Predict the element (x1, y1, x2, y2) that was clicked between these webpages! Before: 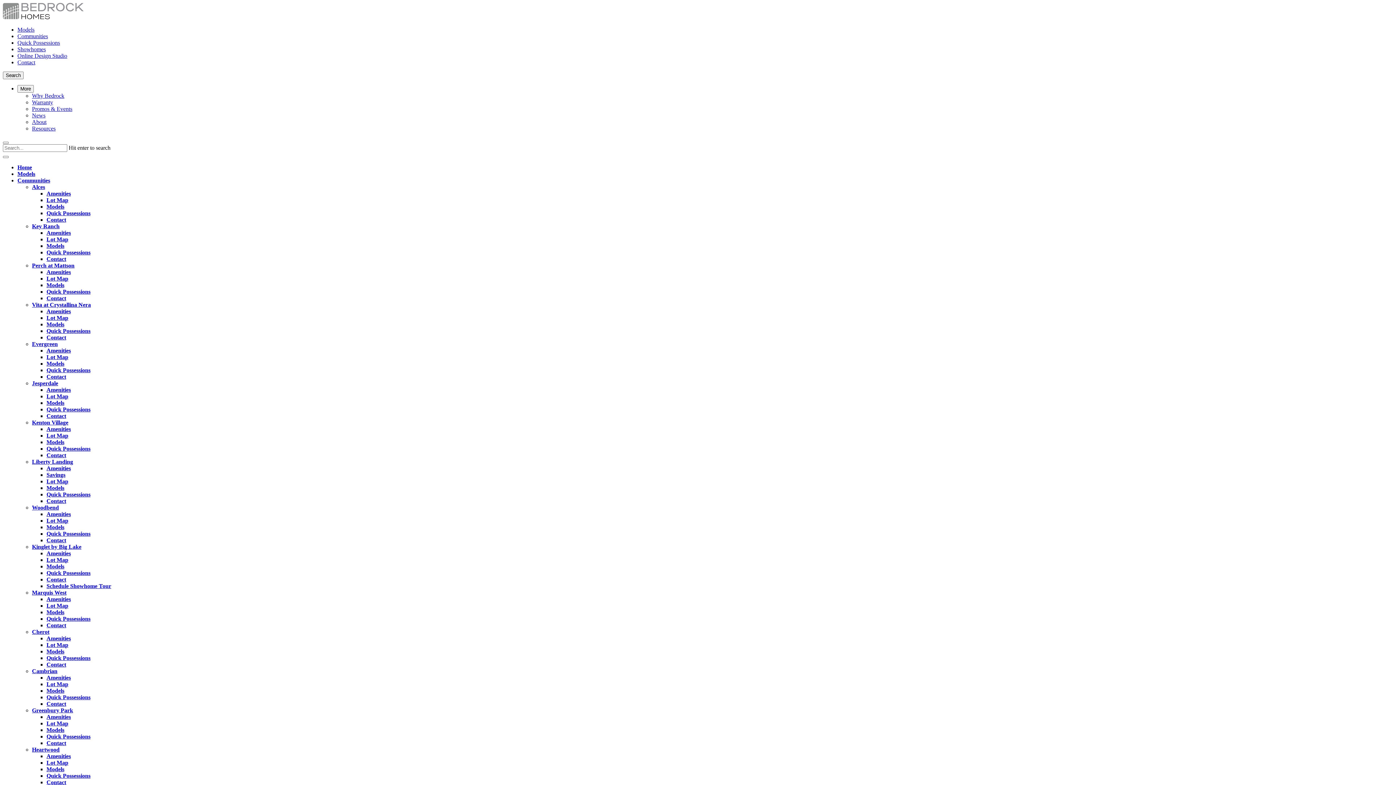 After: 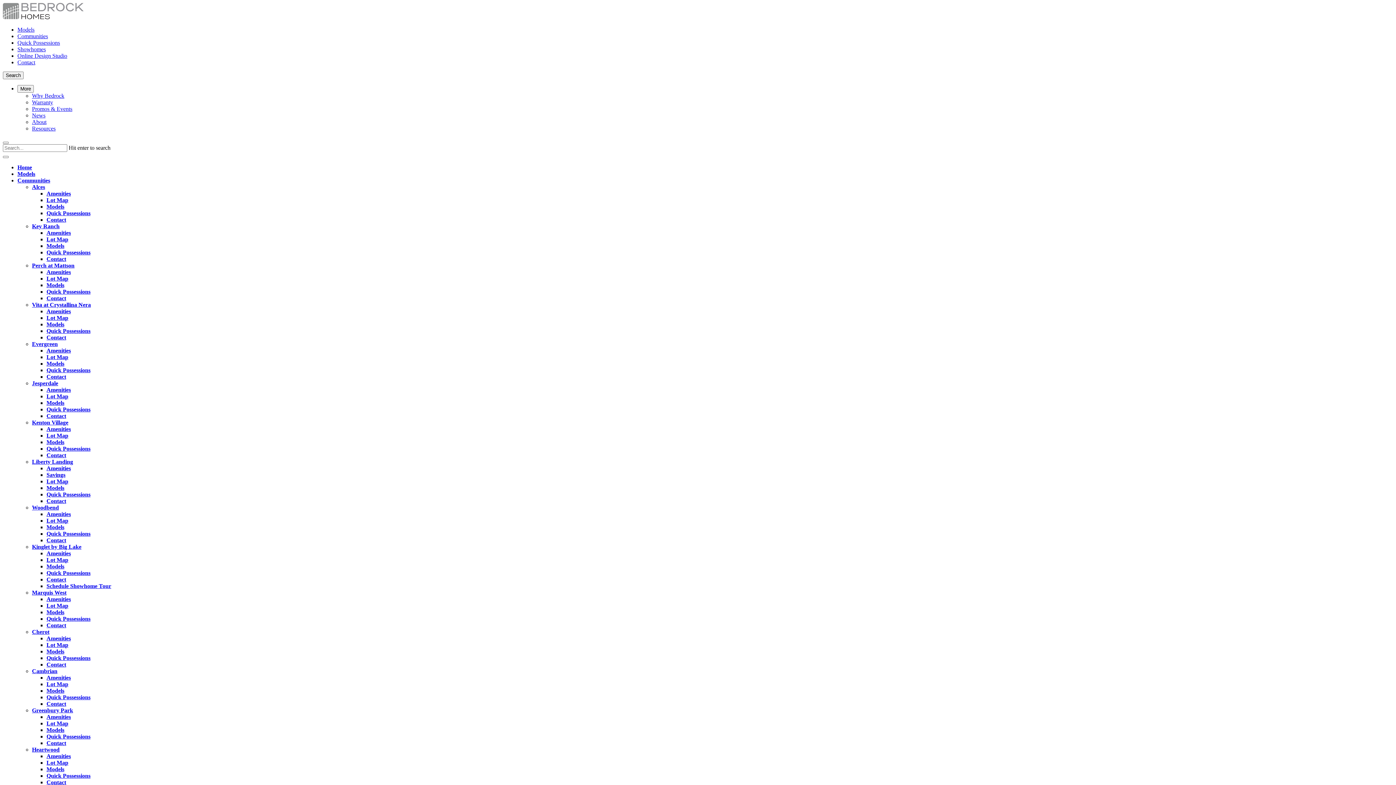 Action: bbox: (46, 596, 70, 602) label: Amenities